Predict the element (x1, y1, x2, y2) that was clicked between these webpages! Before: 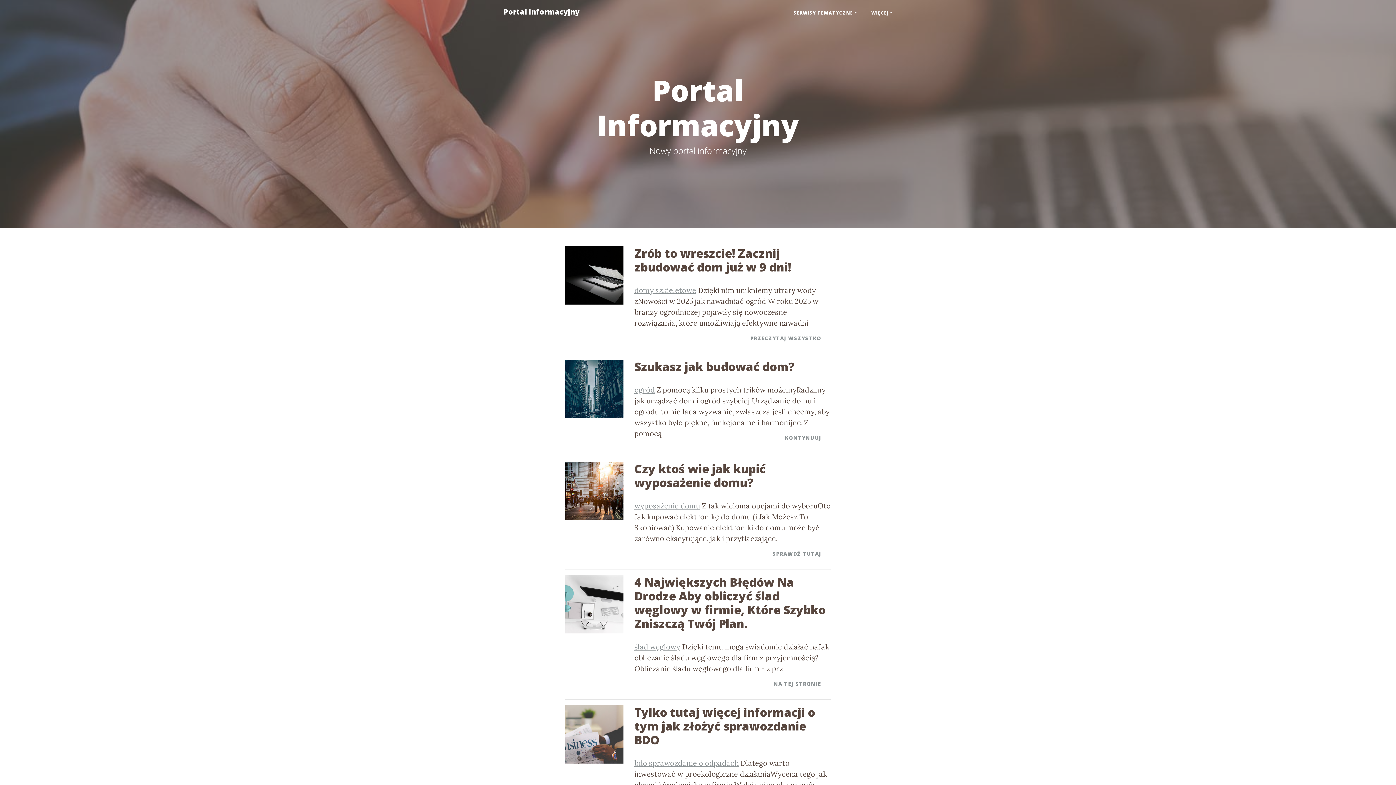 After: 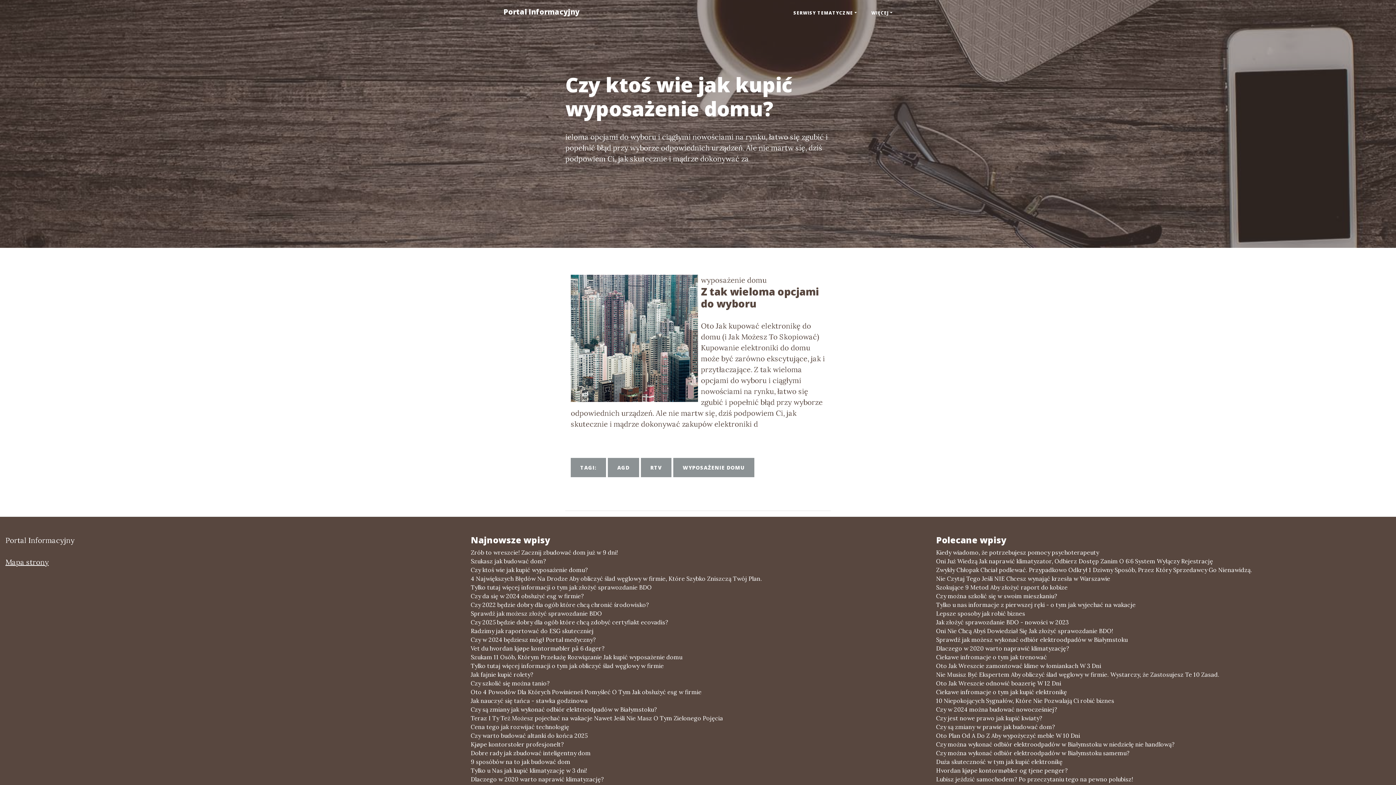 Action: label: SPRAWDŹ TUTAJ bbox: (763, 544, 830, 563)